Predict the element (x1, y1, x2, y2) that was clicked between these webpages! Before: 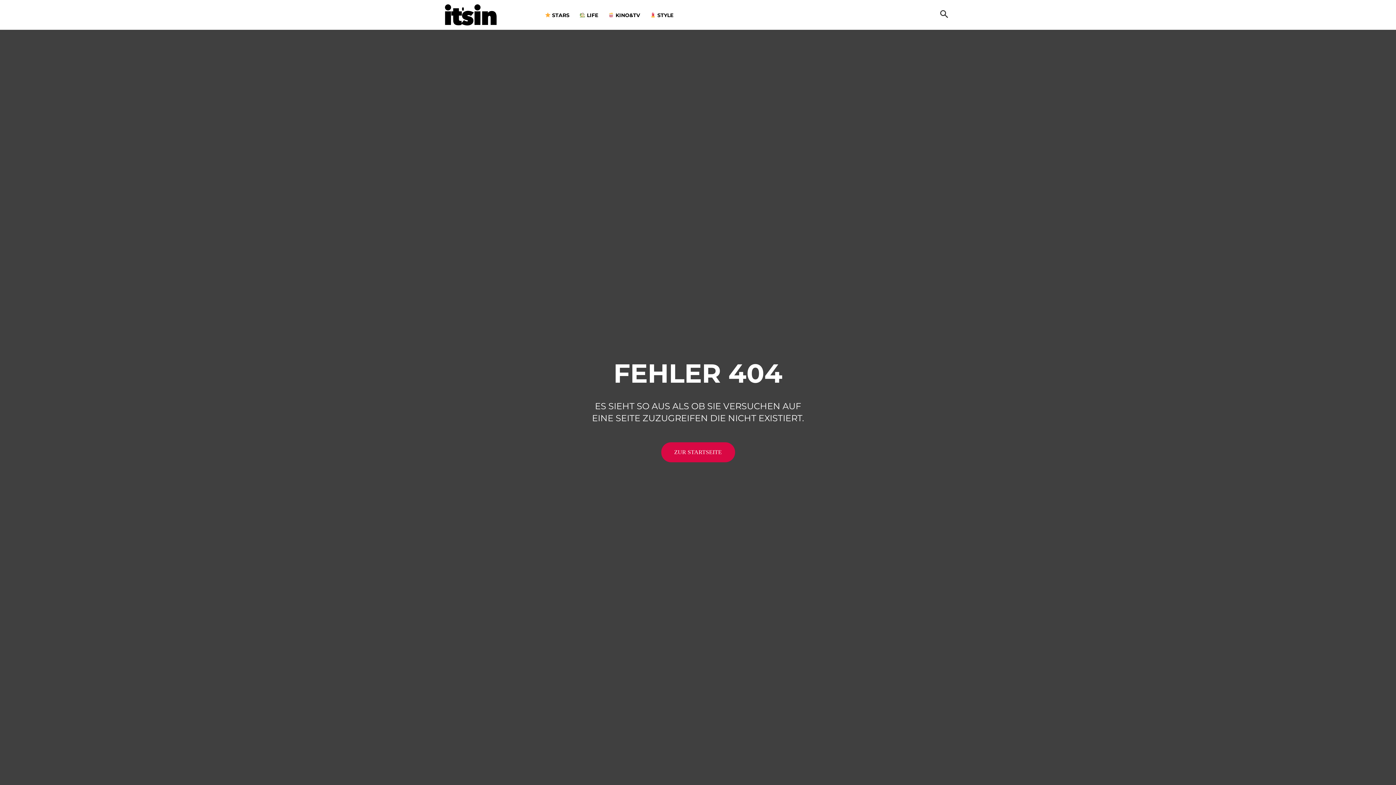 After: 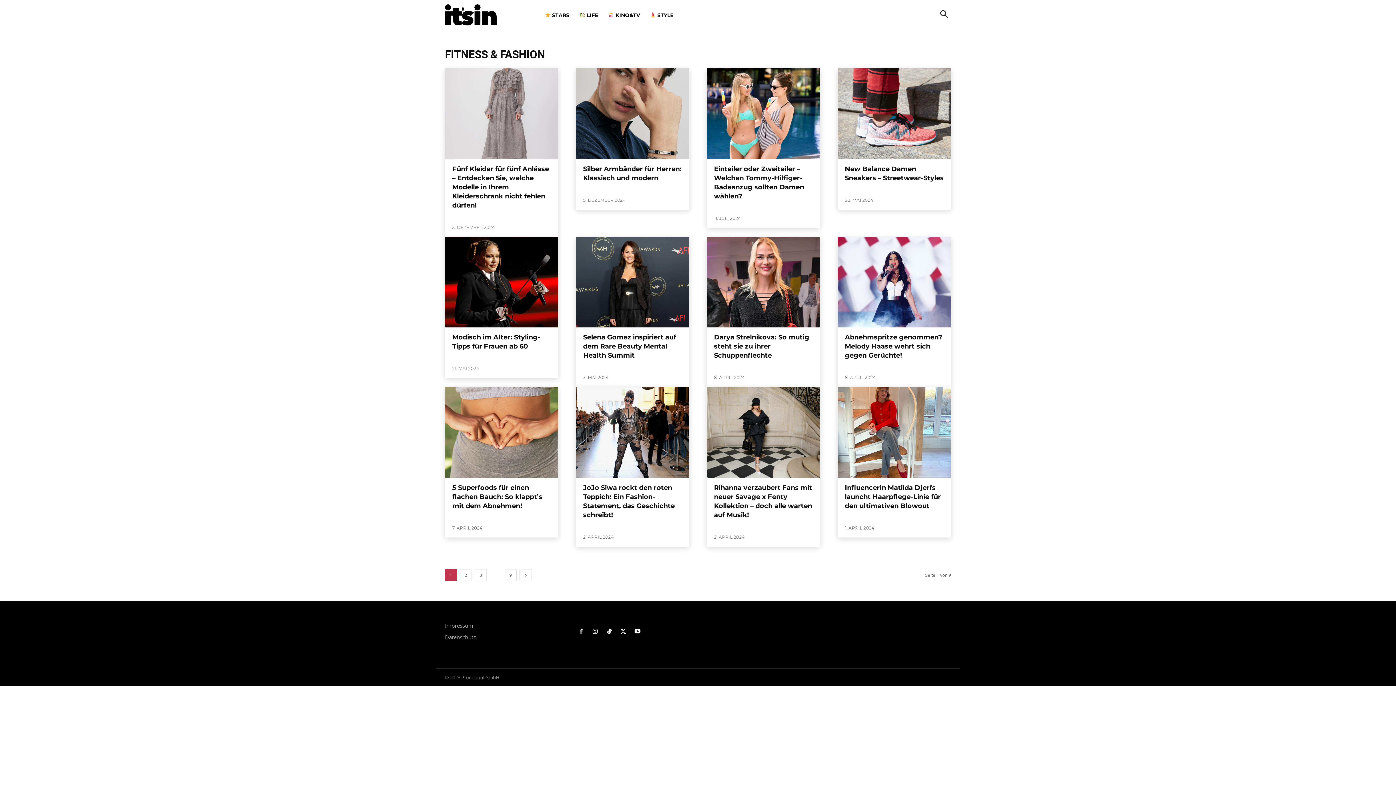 Action: bbox: (645, 0, 678, 29) label:  STYLE